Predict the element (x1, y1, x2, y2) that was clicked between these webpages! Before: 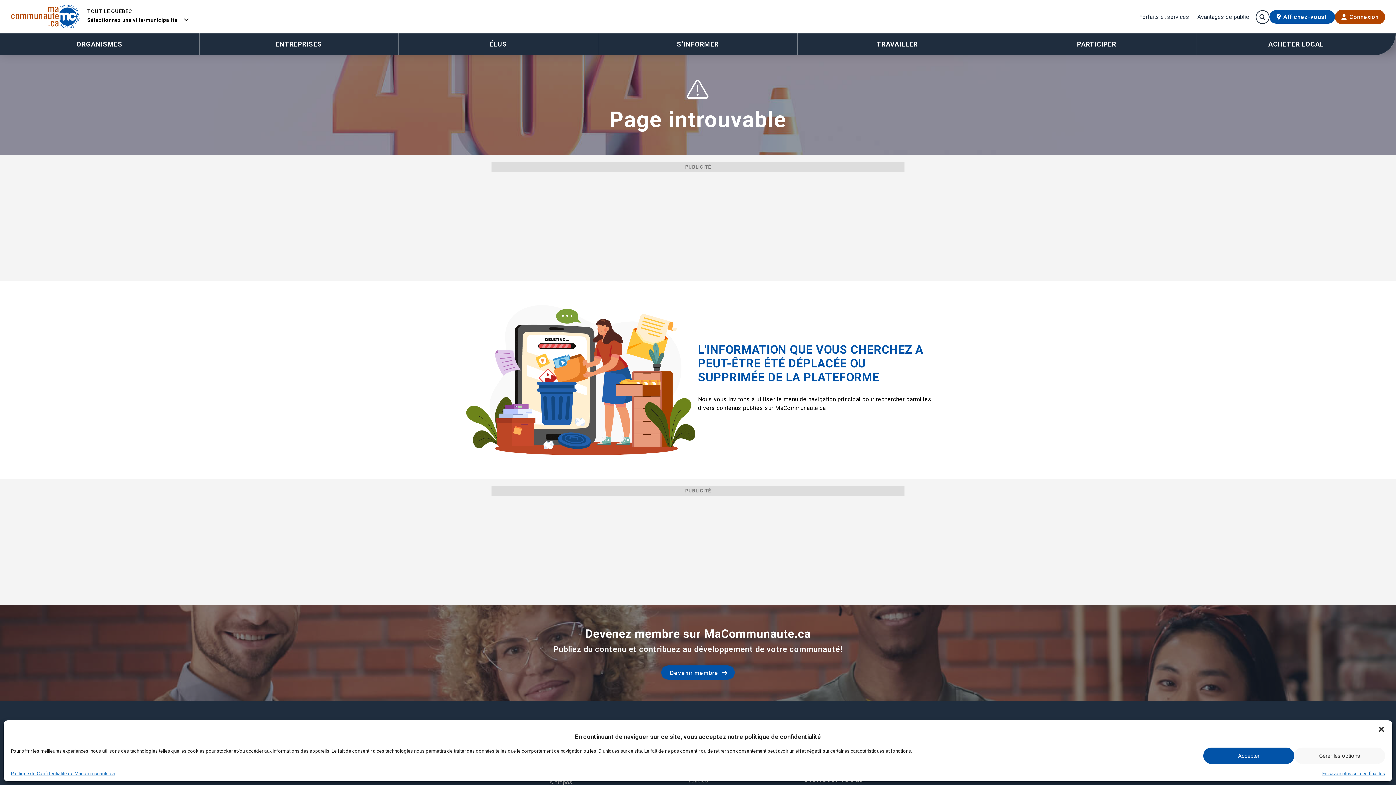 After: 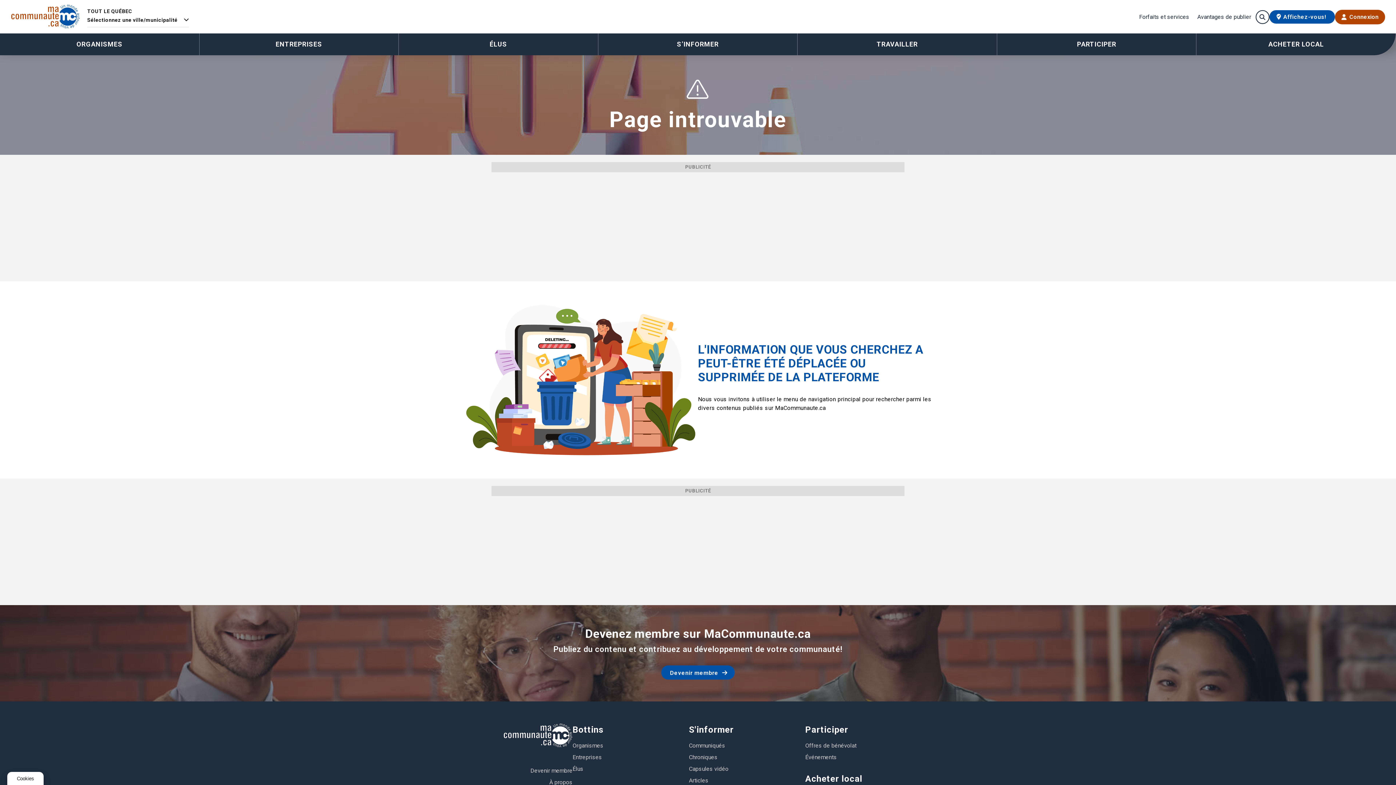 Action: label: close-dialog bbox: (1378, 726, 1385, 733)